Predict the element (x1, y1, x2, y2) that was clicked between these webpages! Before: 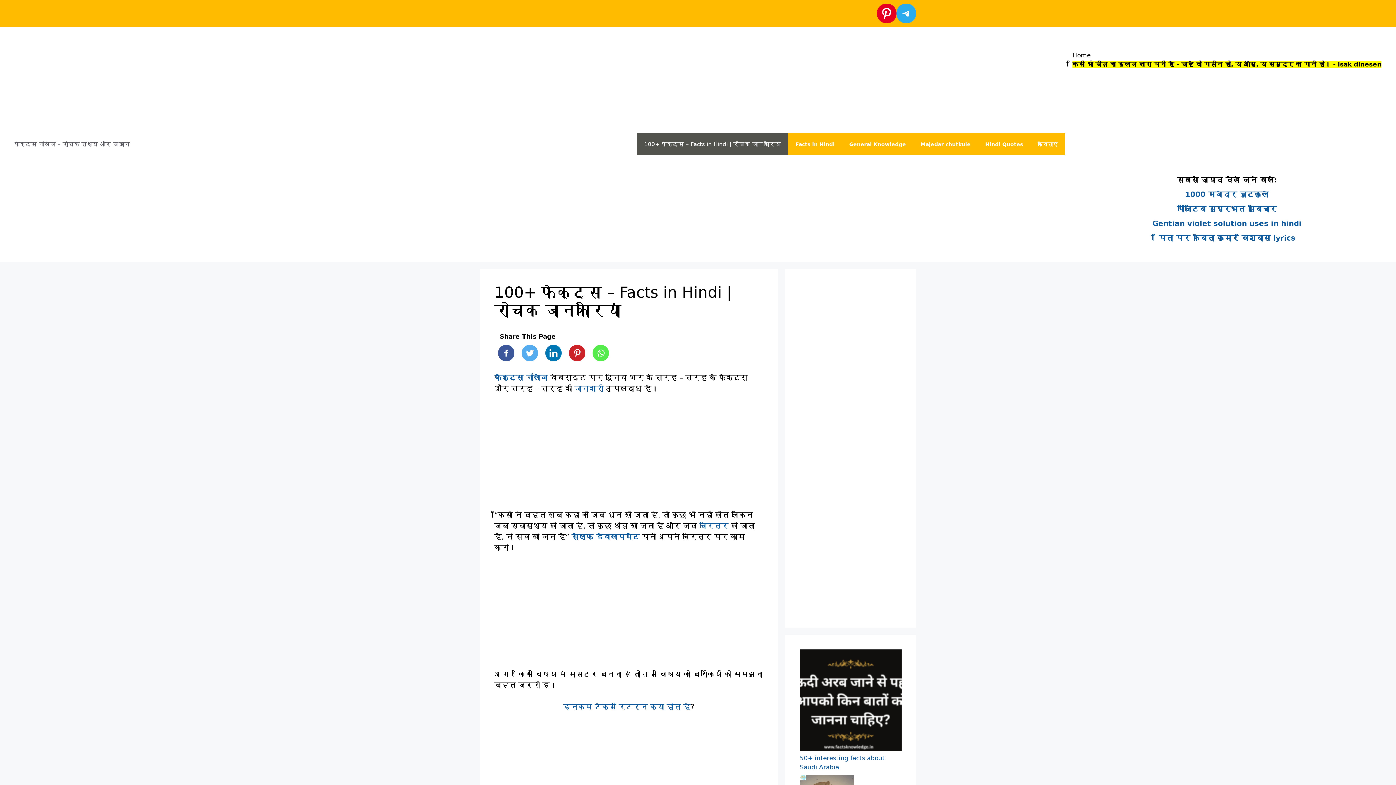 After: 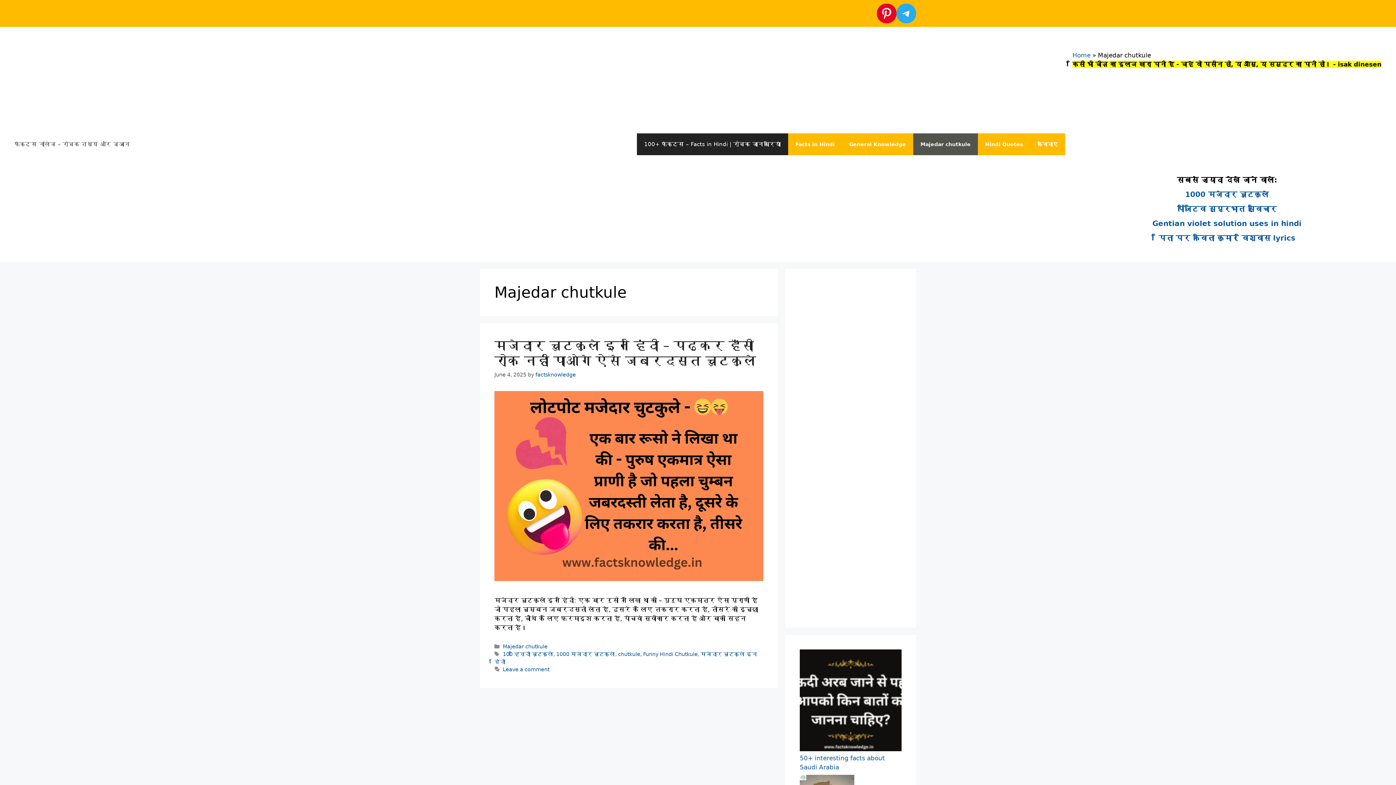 Action: bbox: (913, 133, 978, 155) label: Majedar chutkule